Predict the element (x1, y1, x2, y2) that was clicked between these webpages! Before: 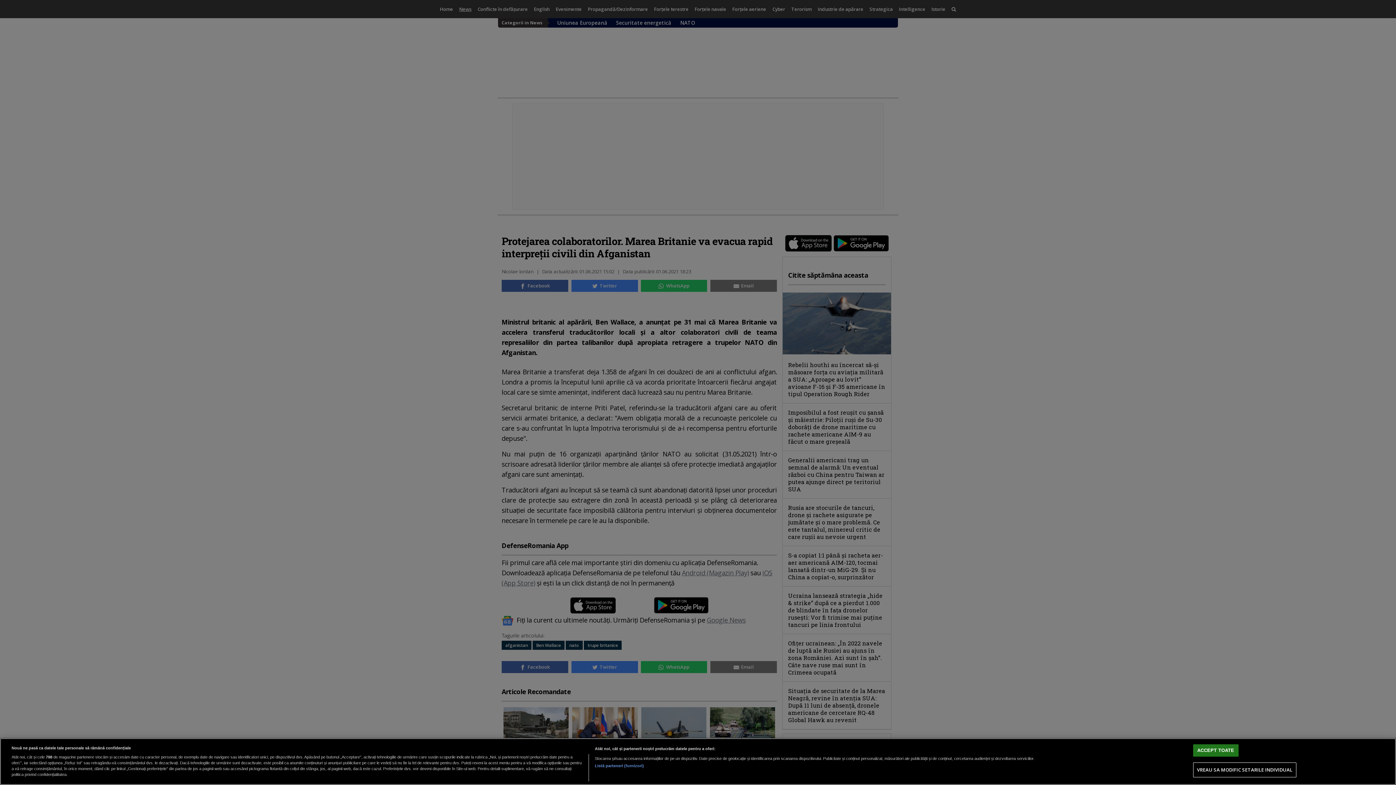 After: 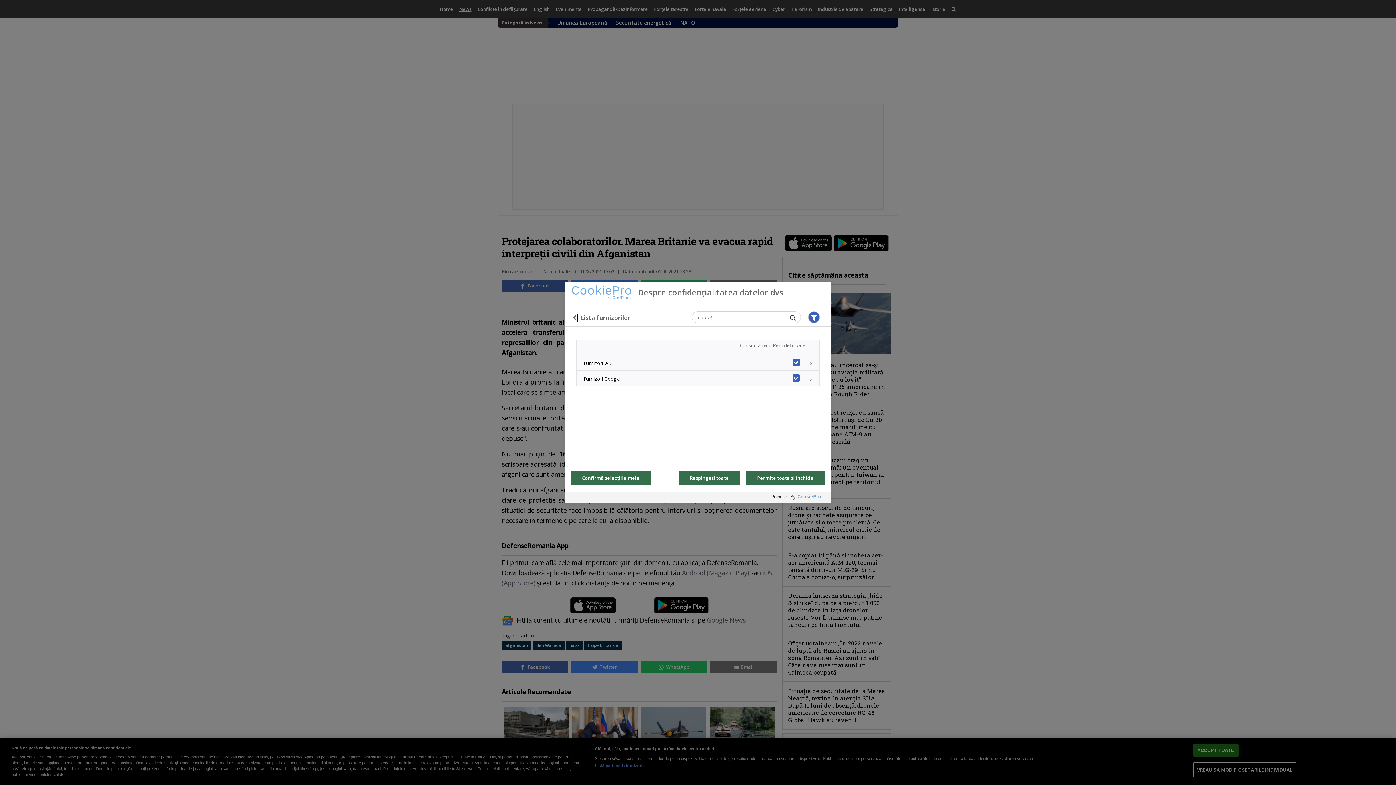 Action: bbox: (594, 763, 644, 769) label: Listă parteneri (furnizori)